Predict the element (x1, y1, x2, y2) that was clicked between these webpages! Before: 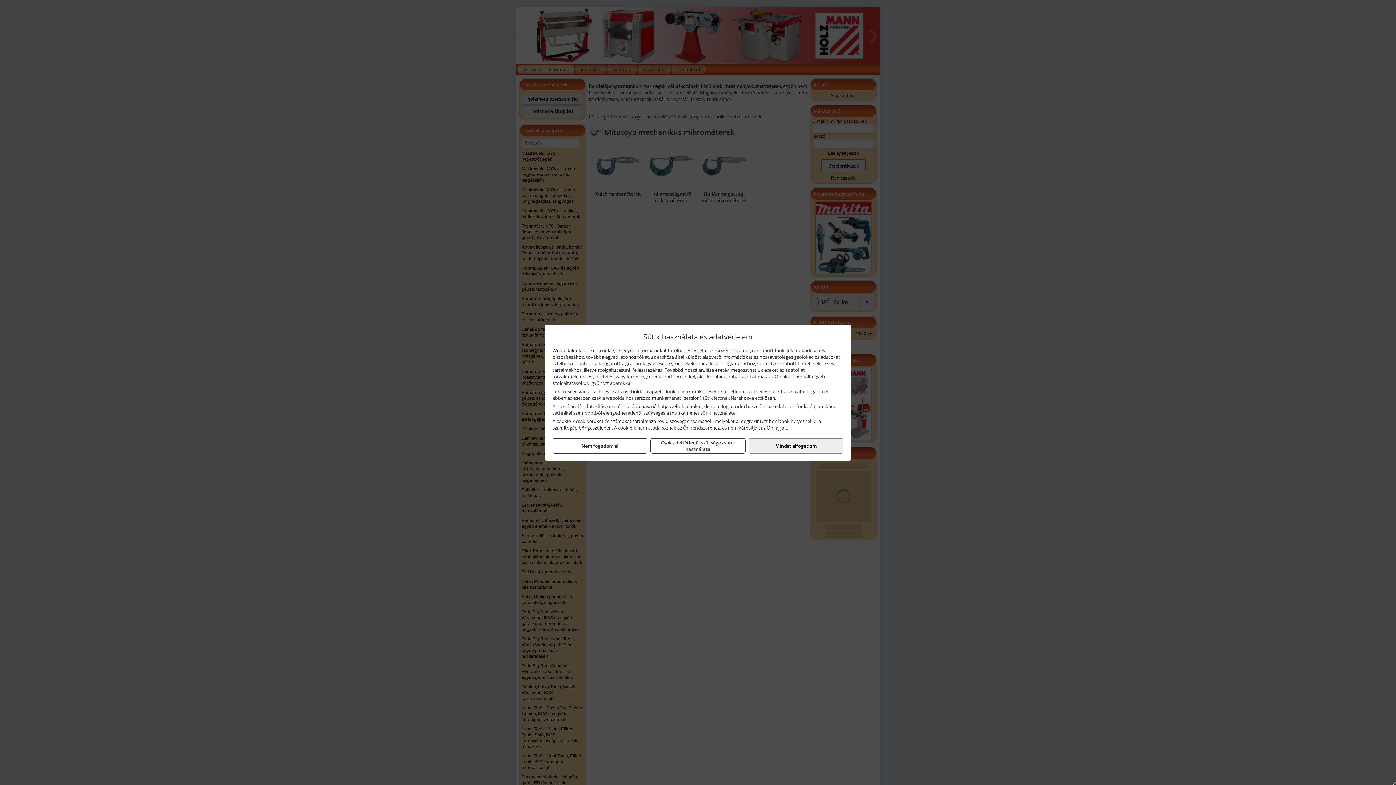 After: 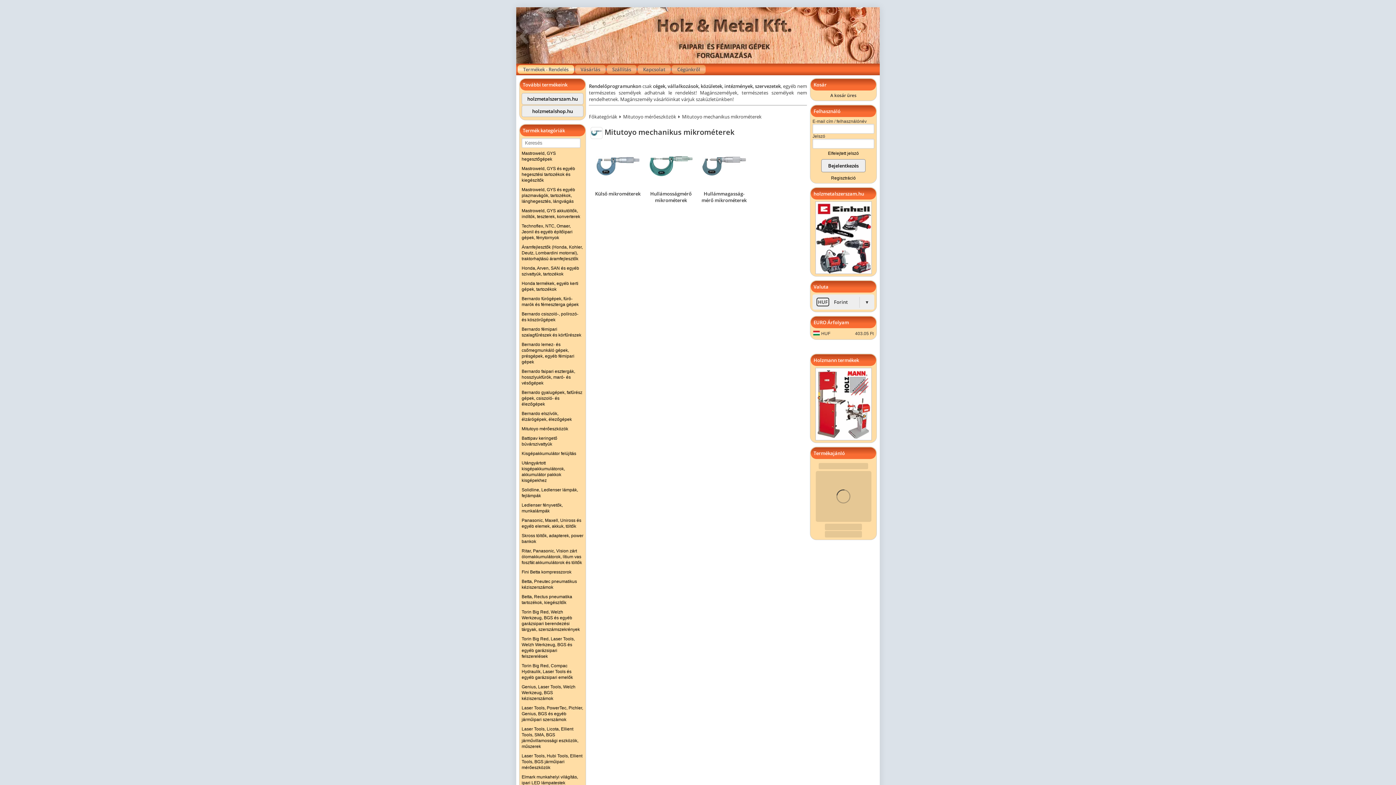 Action: bbox: (650, 438, 745, 453) label: Csak a feltétlenül szükséges sütik használata